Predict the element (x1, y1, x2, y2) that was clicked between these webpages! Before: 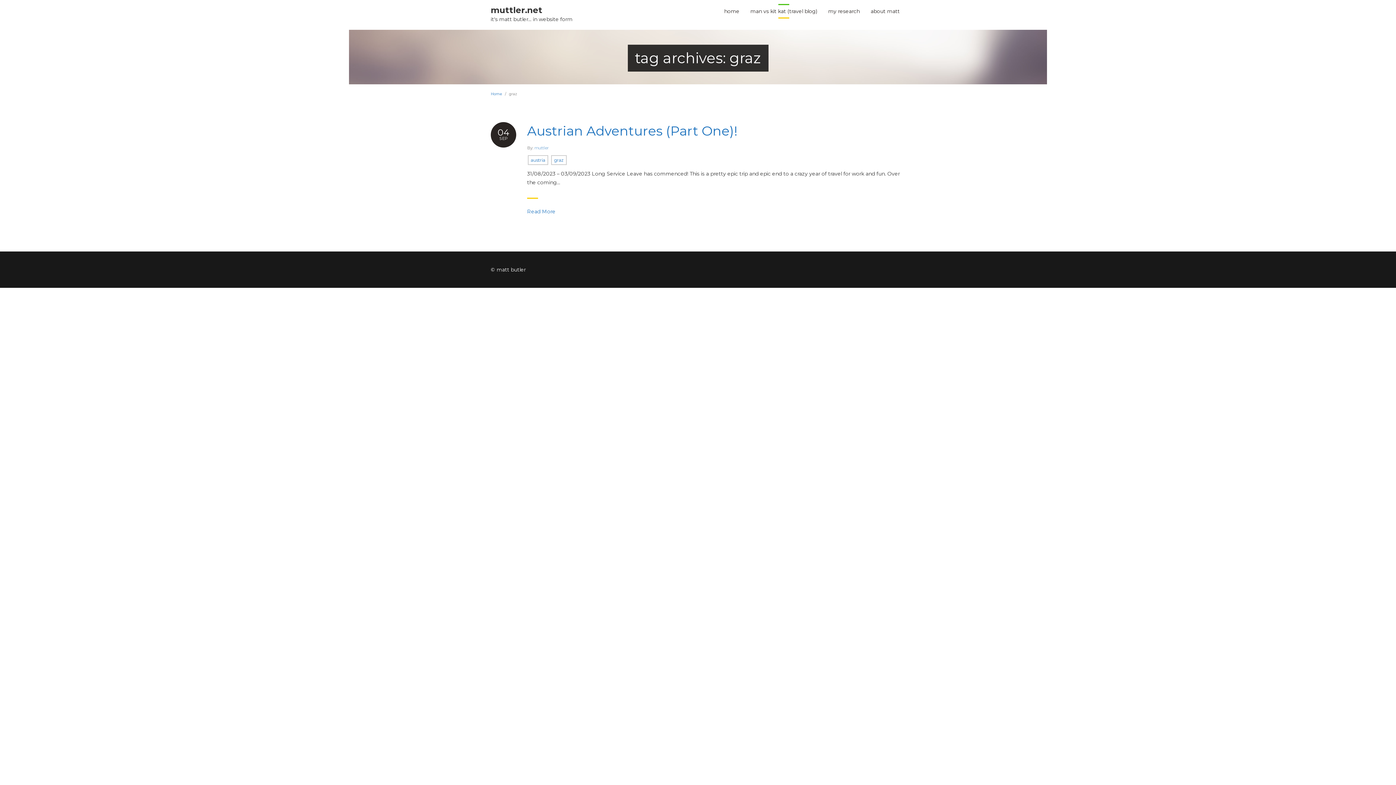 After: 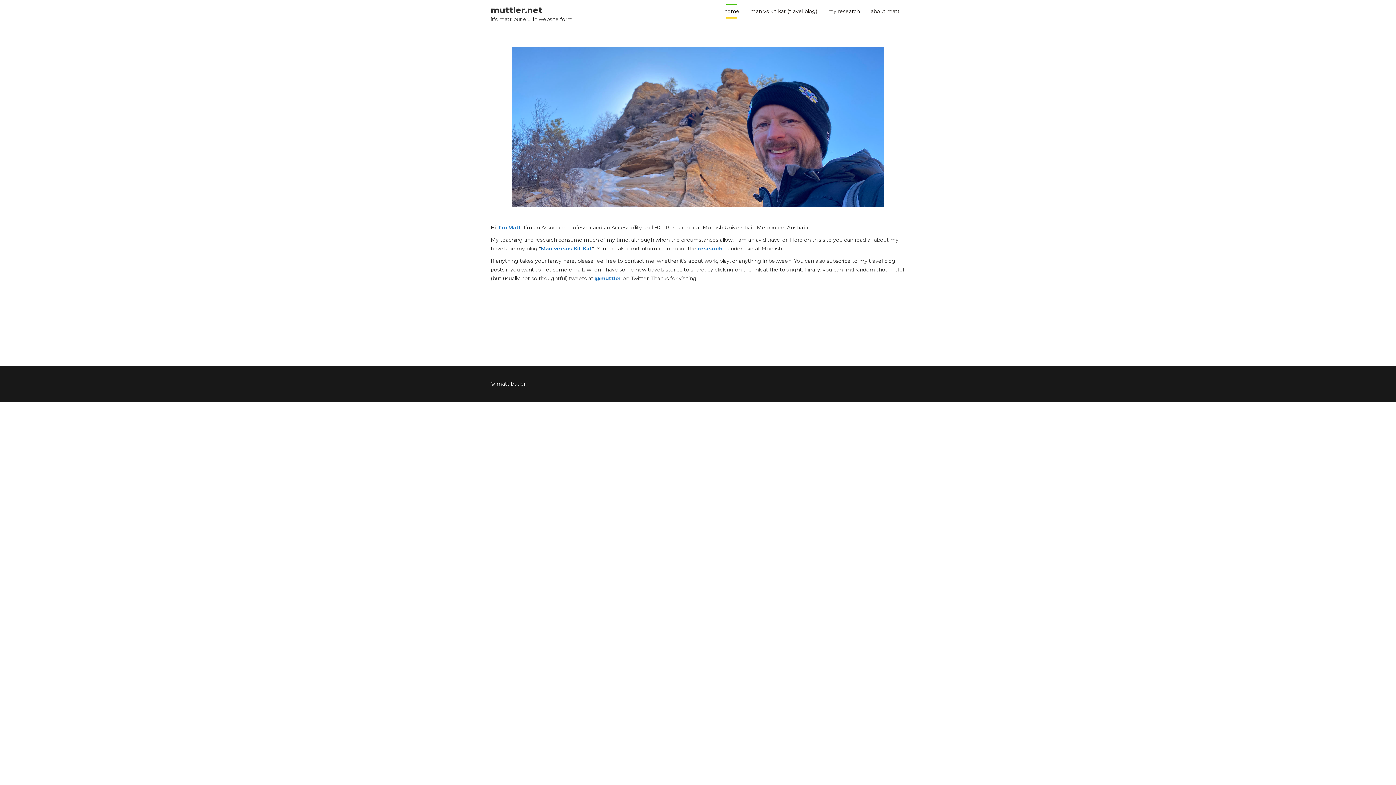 Action: bbox: (485, 0, 578, 27) label: muttler.net
it's matt butler... in website form